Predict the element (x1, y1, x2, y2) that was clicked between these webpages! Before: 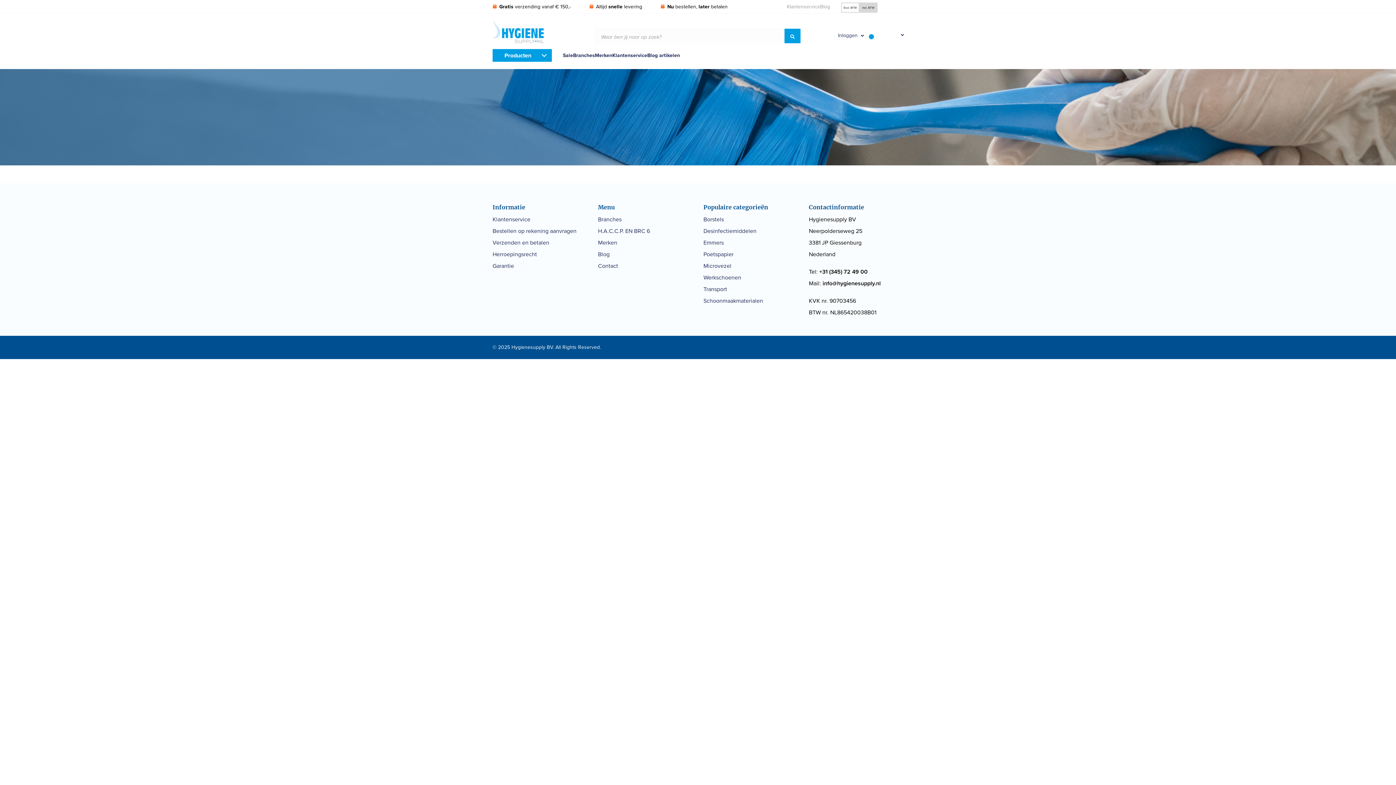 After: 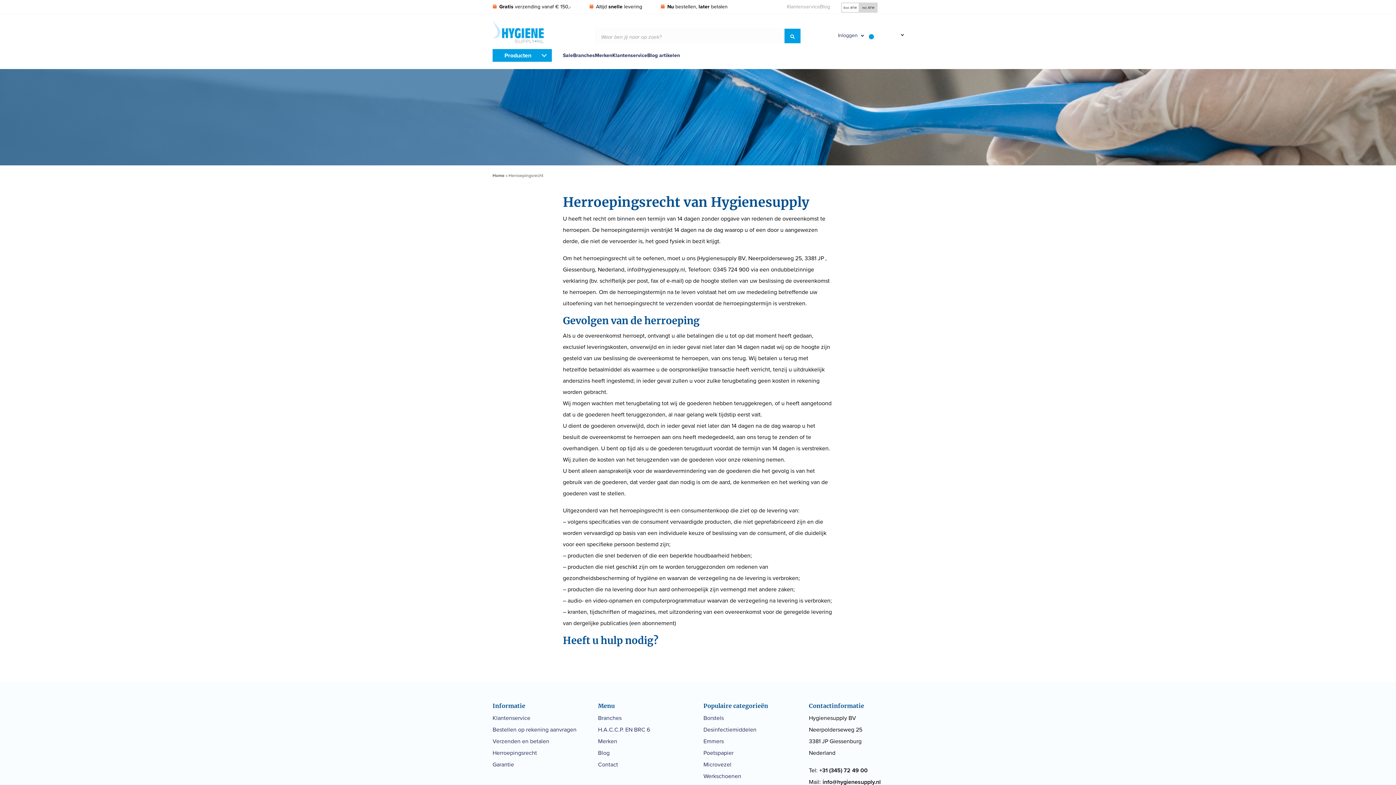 Action: bbox: (492, 248, 587, 260) label: Herroepingsrecht